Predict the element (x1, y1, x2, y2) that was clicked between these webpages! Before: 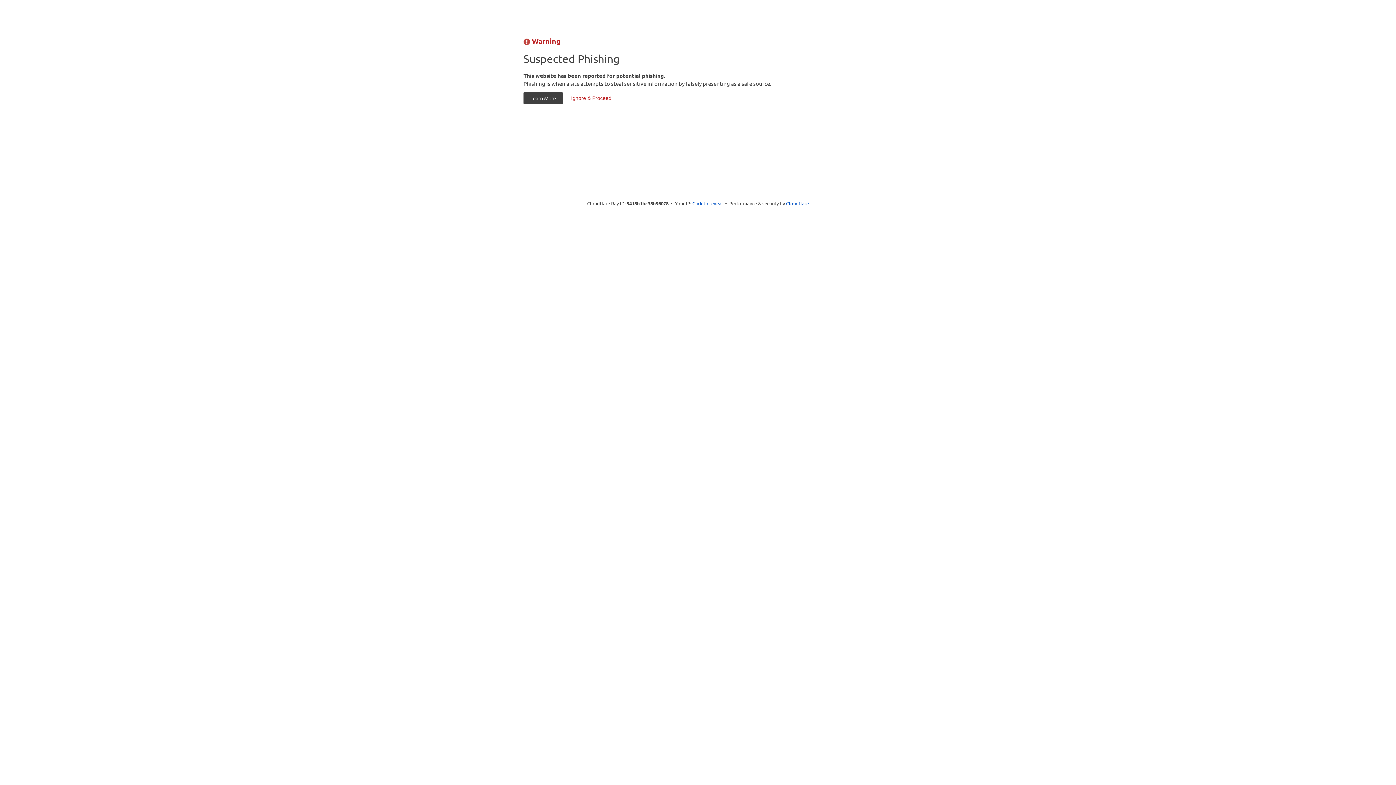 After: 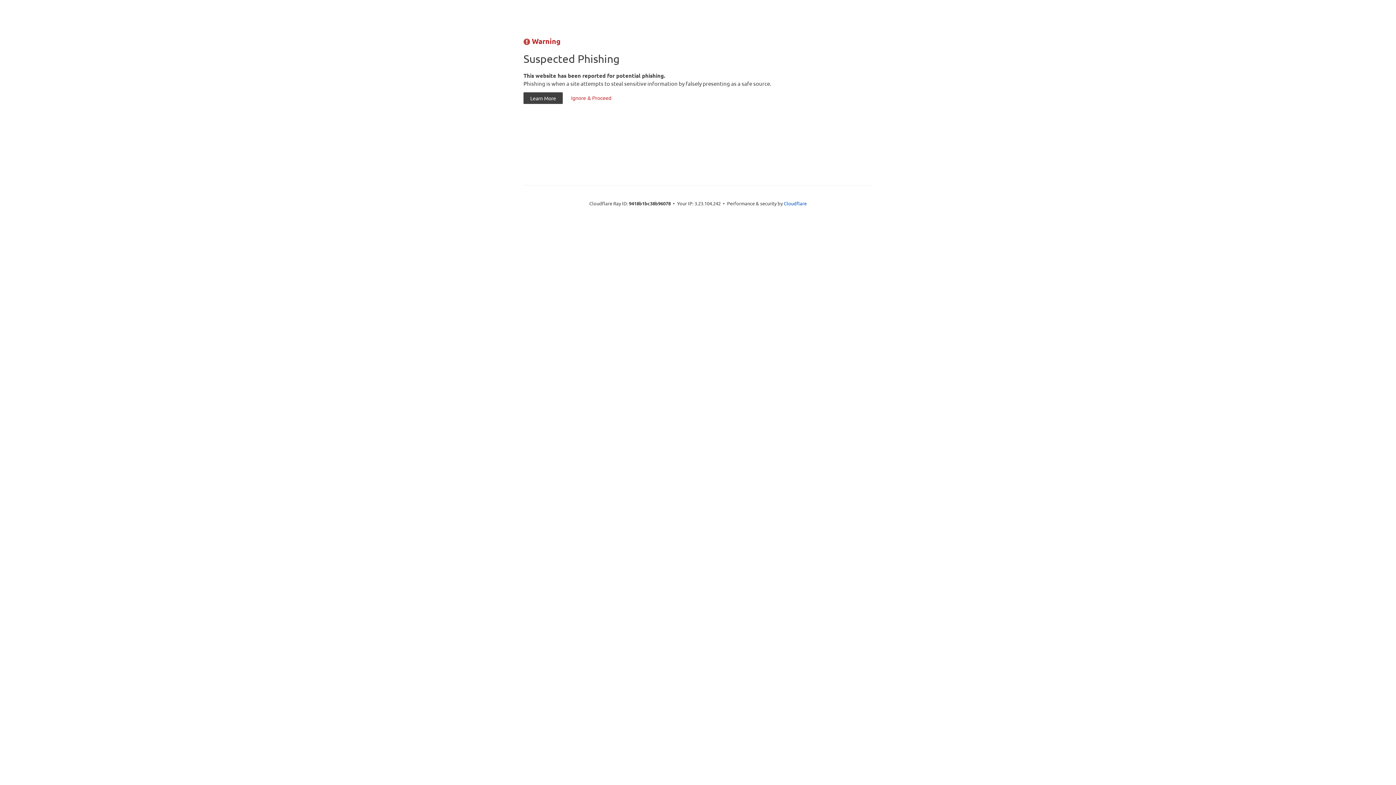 Action: bbox: (692, 199, 723, 206) label: Click to reveal